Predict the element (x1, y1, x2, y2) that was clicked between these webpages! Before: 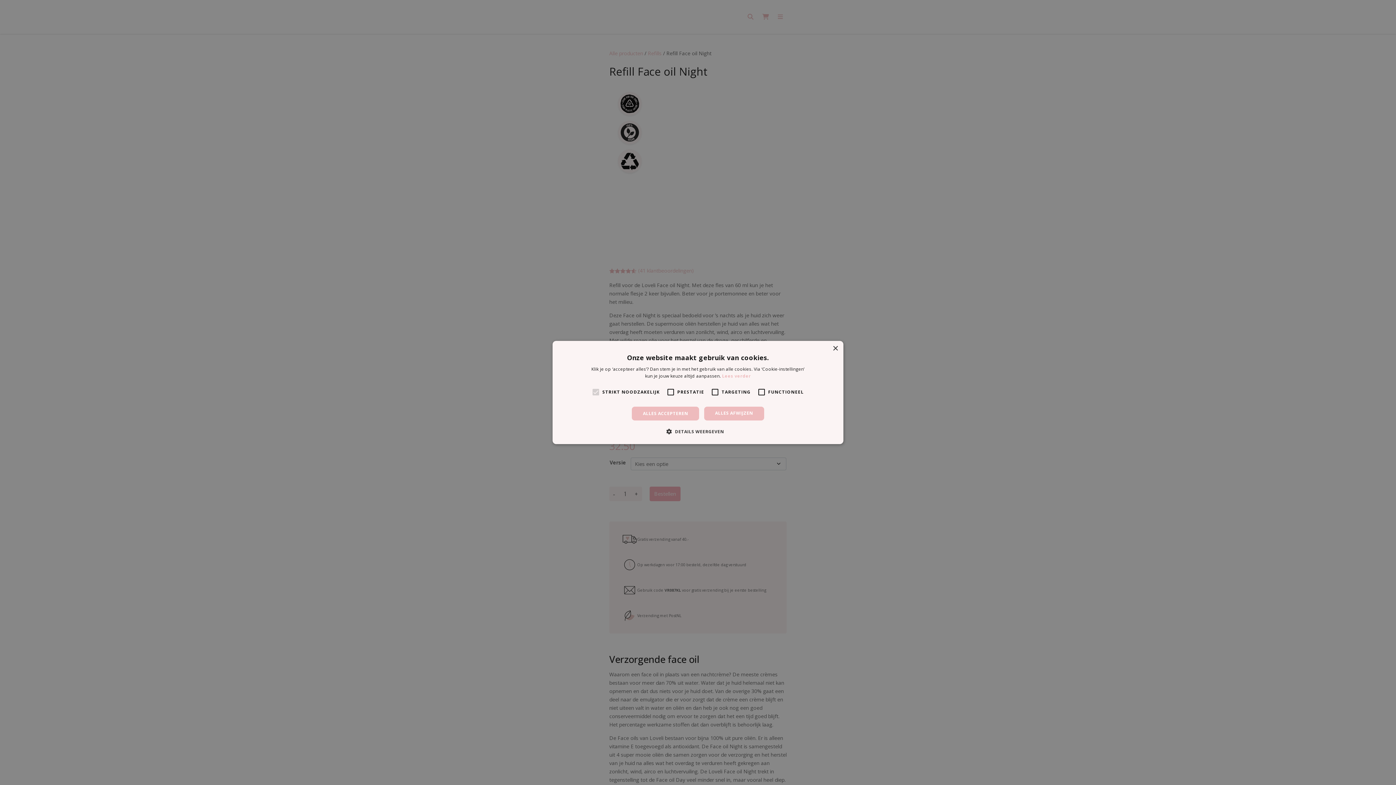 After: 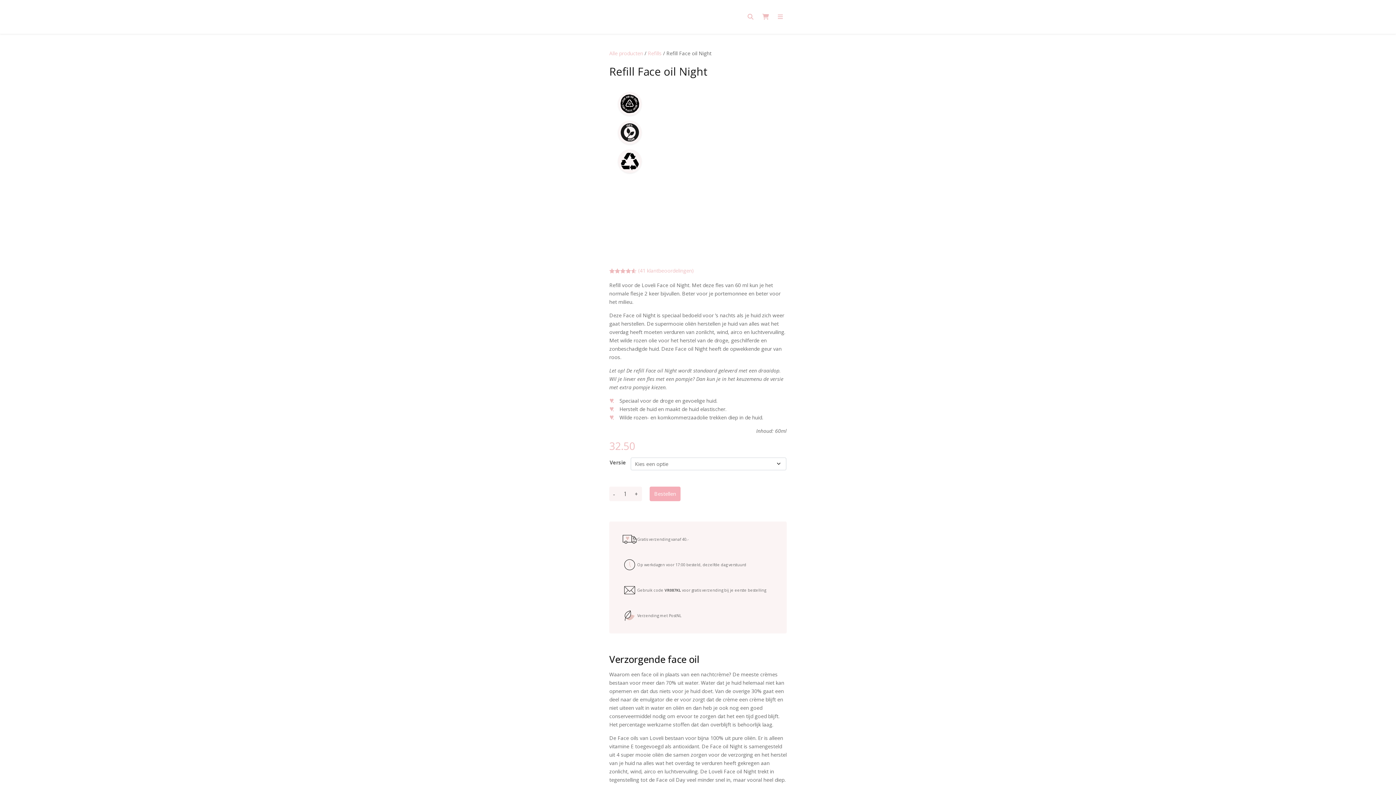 Action: bbox: (632, 406, 699, 420) label: ALLES ACCEPTEREN